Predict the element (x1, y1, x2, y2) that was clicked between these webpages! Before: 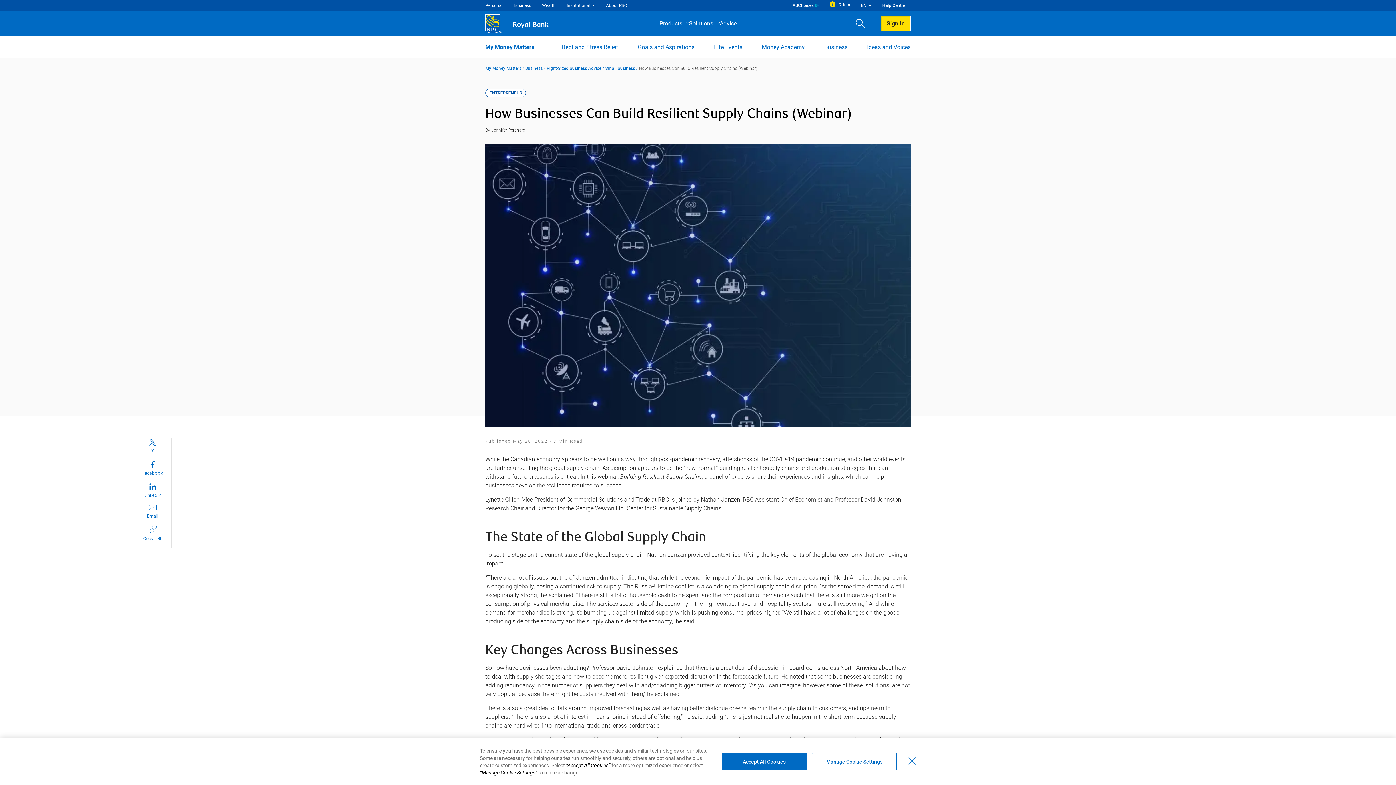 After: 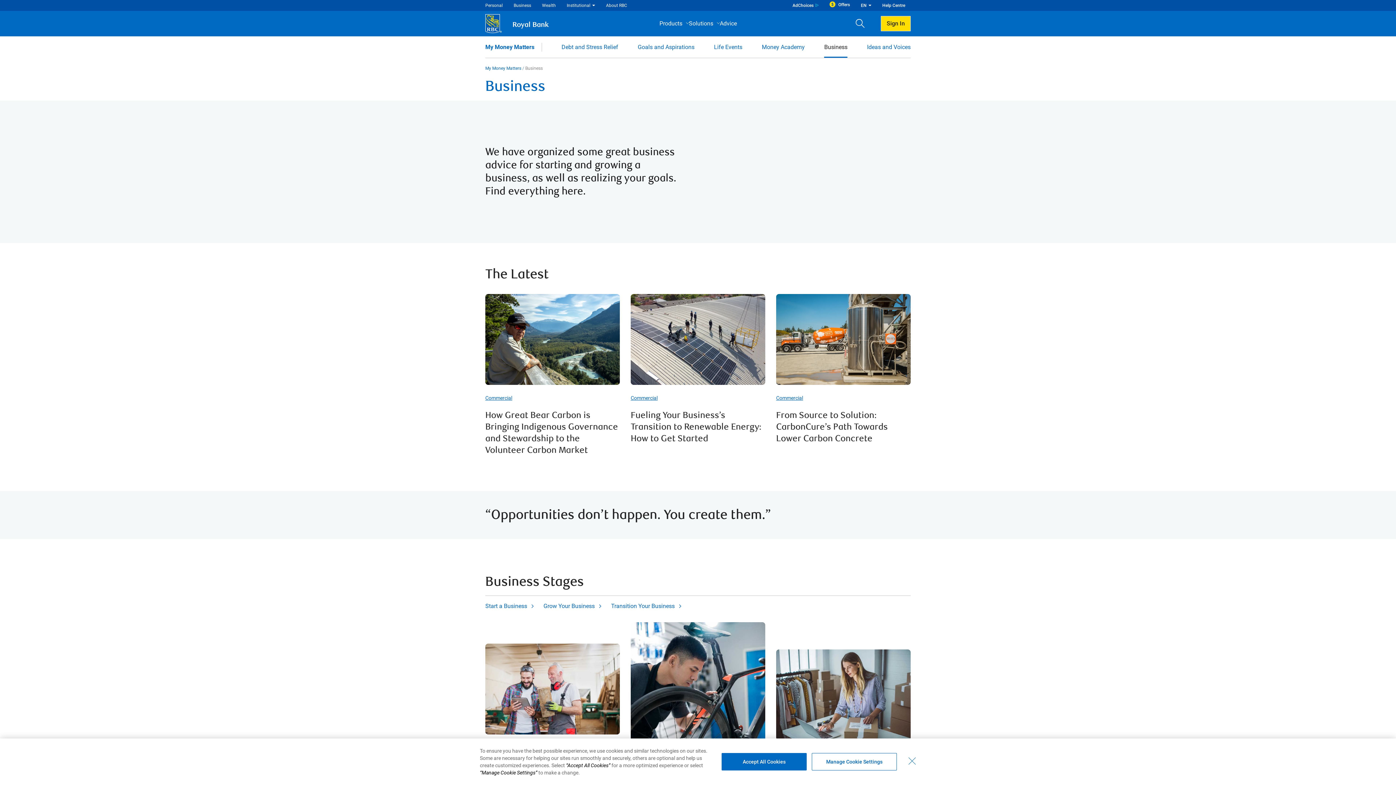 Action: label: Business bbox: (824, 42, 847, 51)